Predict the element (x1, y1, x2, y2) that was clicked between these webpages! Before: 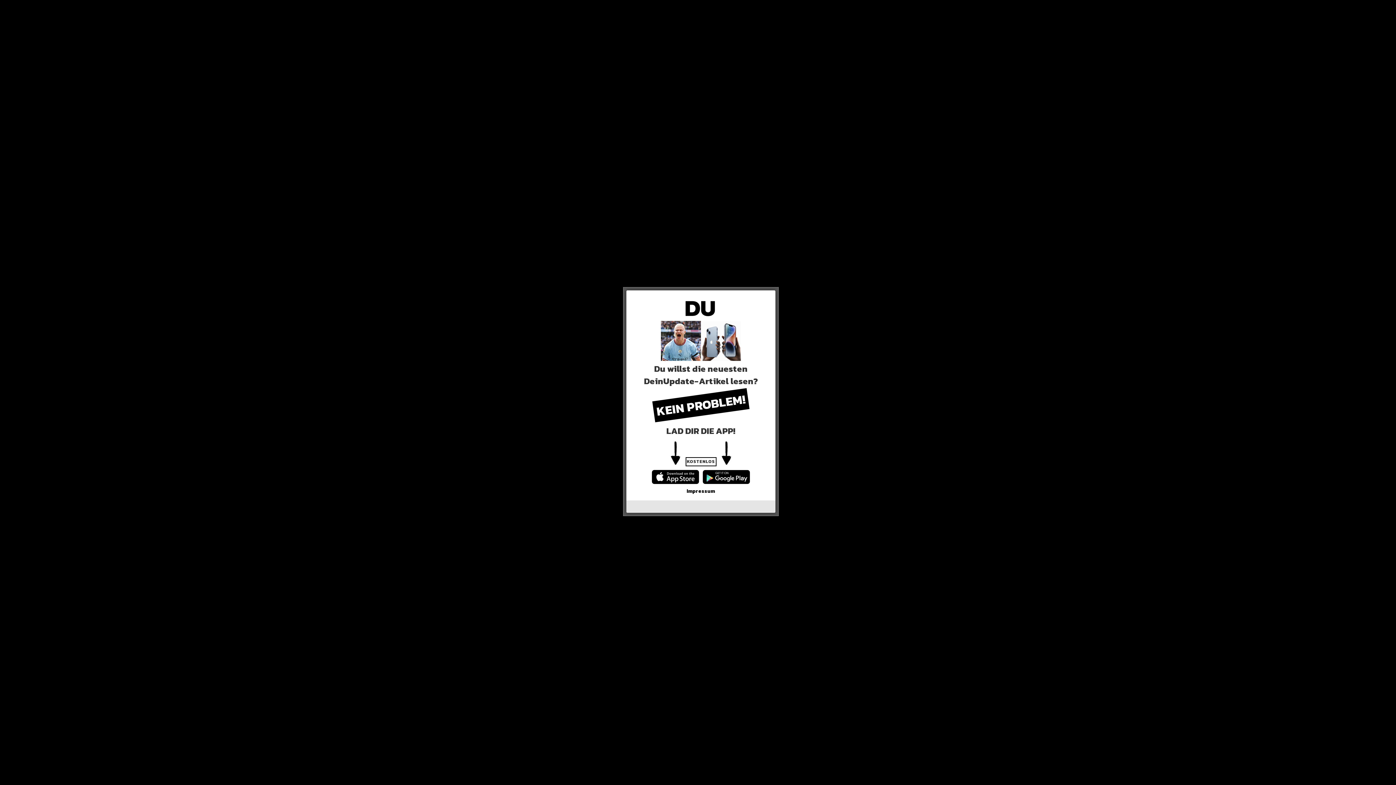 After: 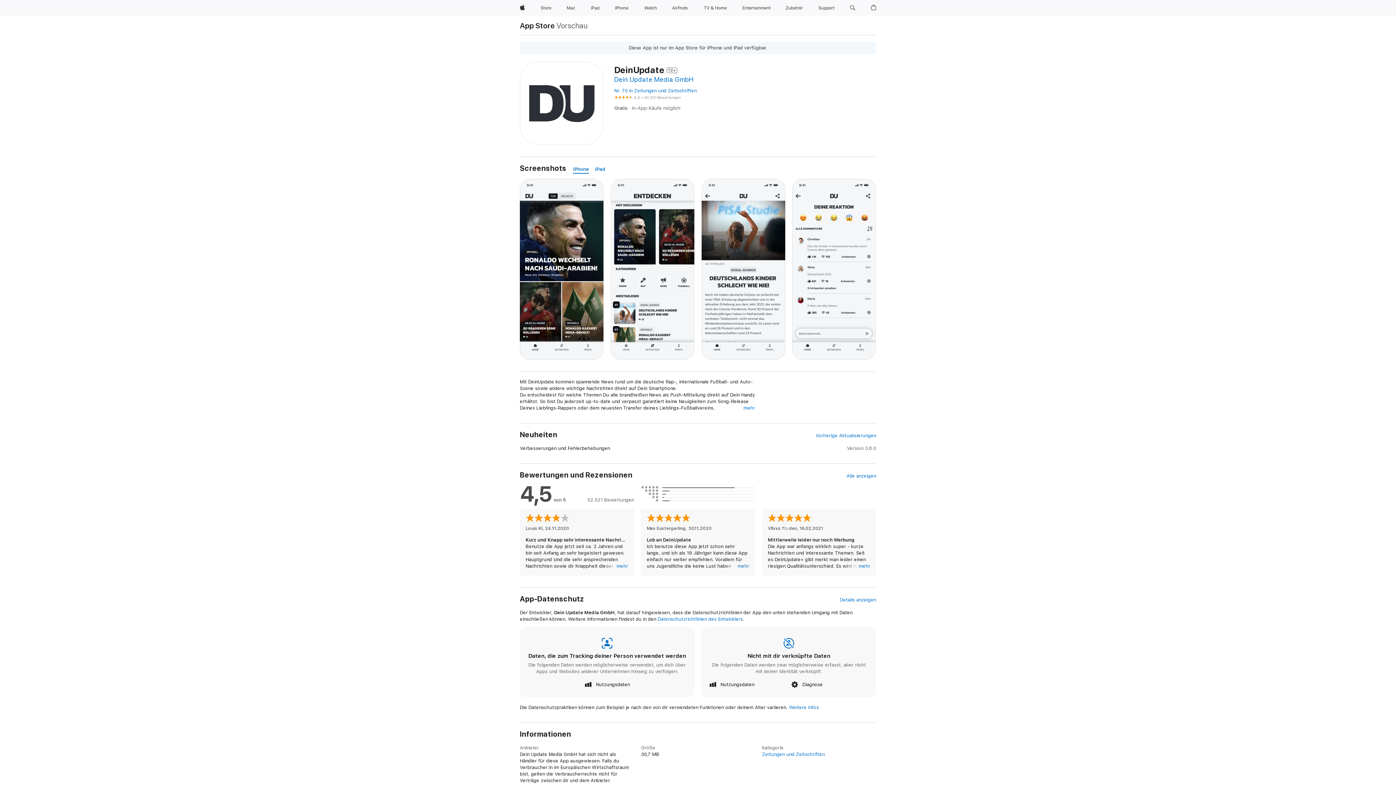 Action: bbox: (652, 472, 699, 480)